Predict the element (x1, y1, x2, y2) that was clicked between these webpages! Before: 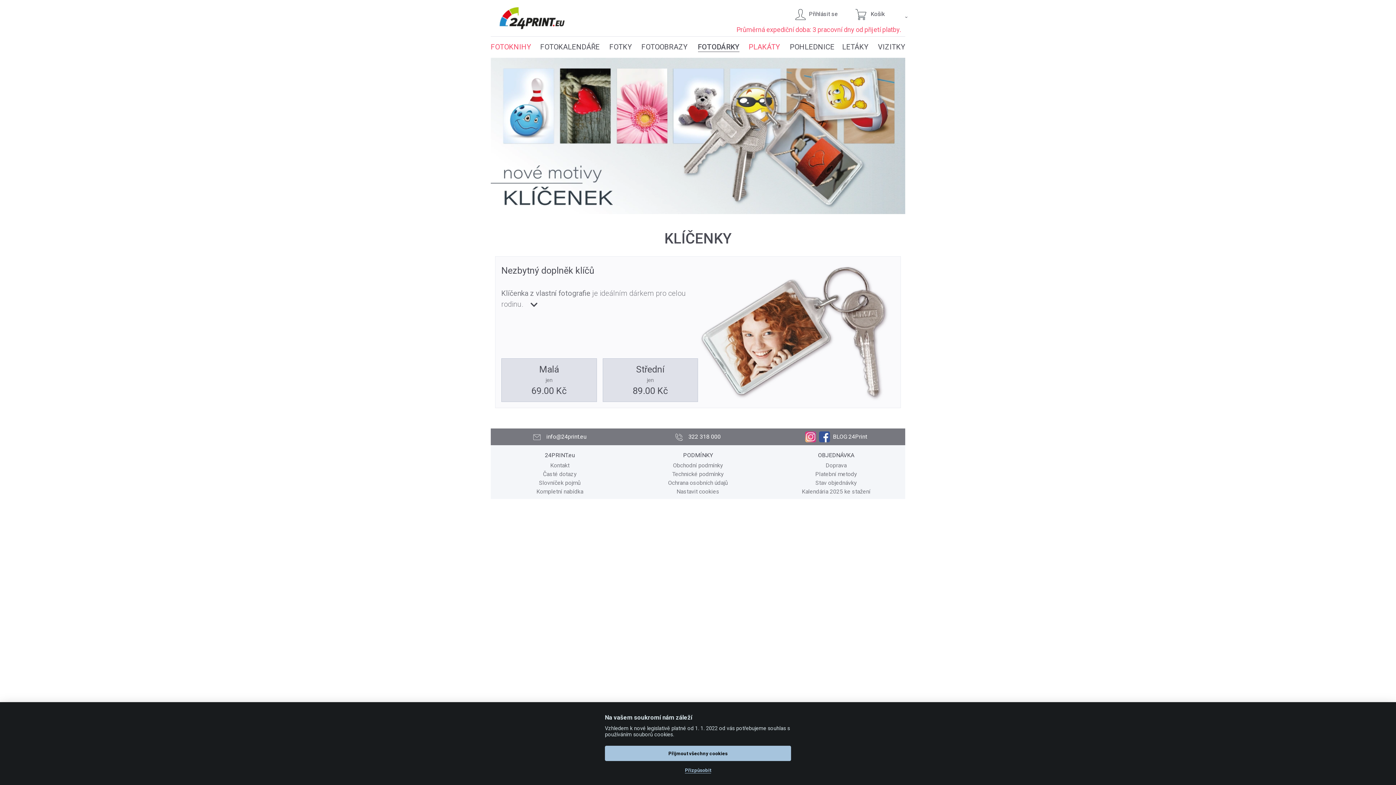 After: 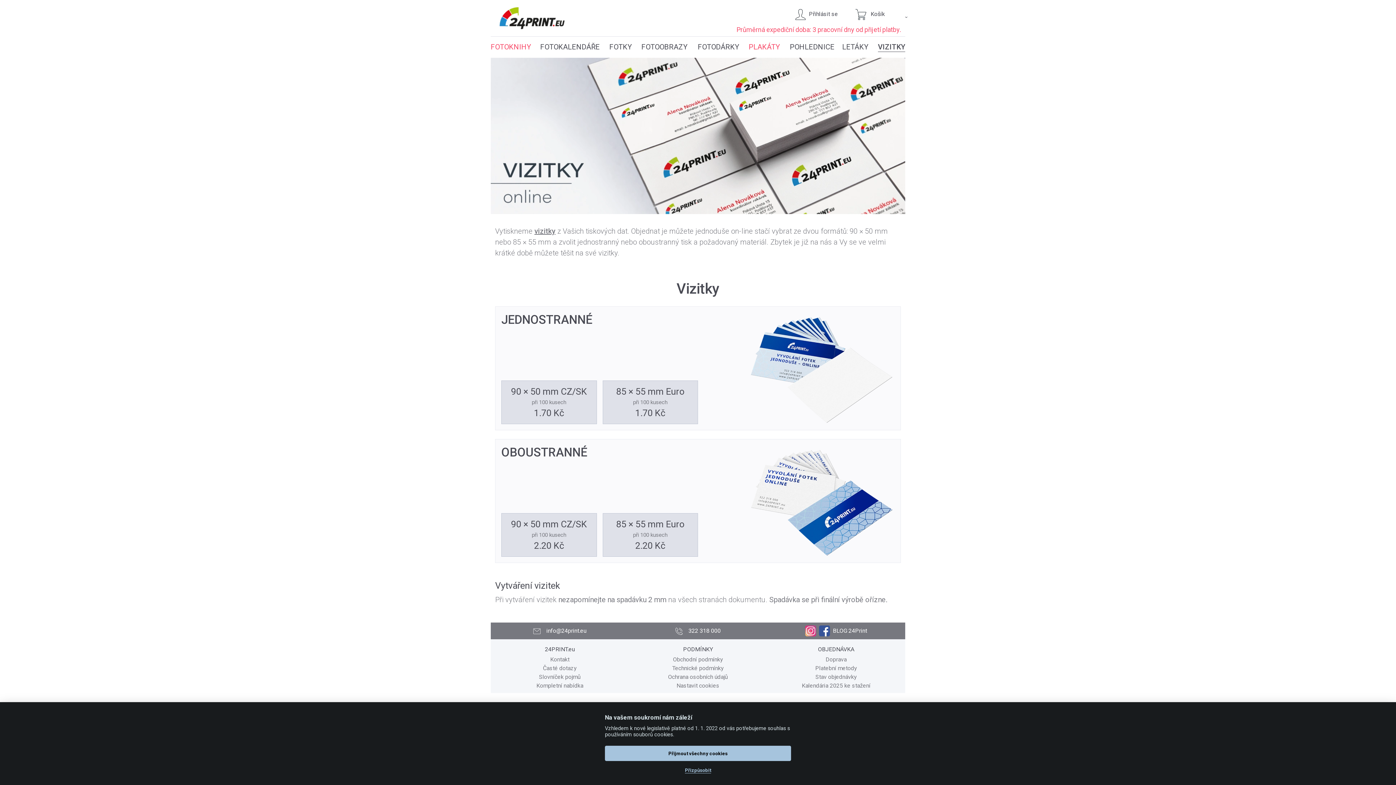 Action: label: VIZITKY bbox: (878, 42, 905, 52)